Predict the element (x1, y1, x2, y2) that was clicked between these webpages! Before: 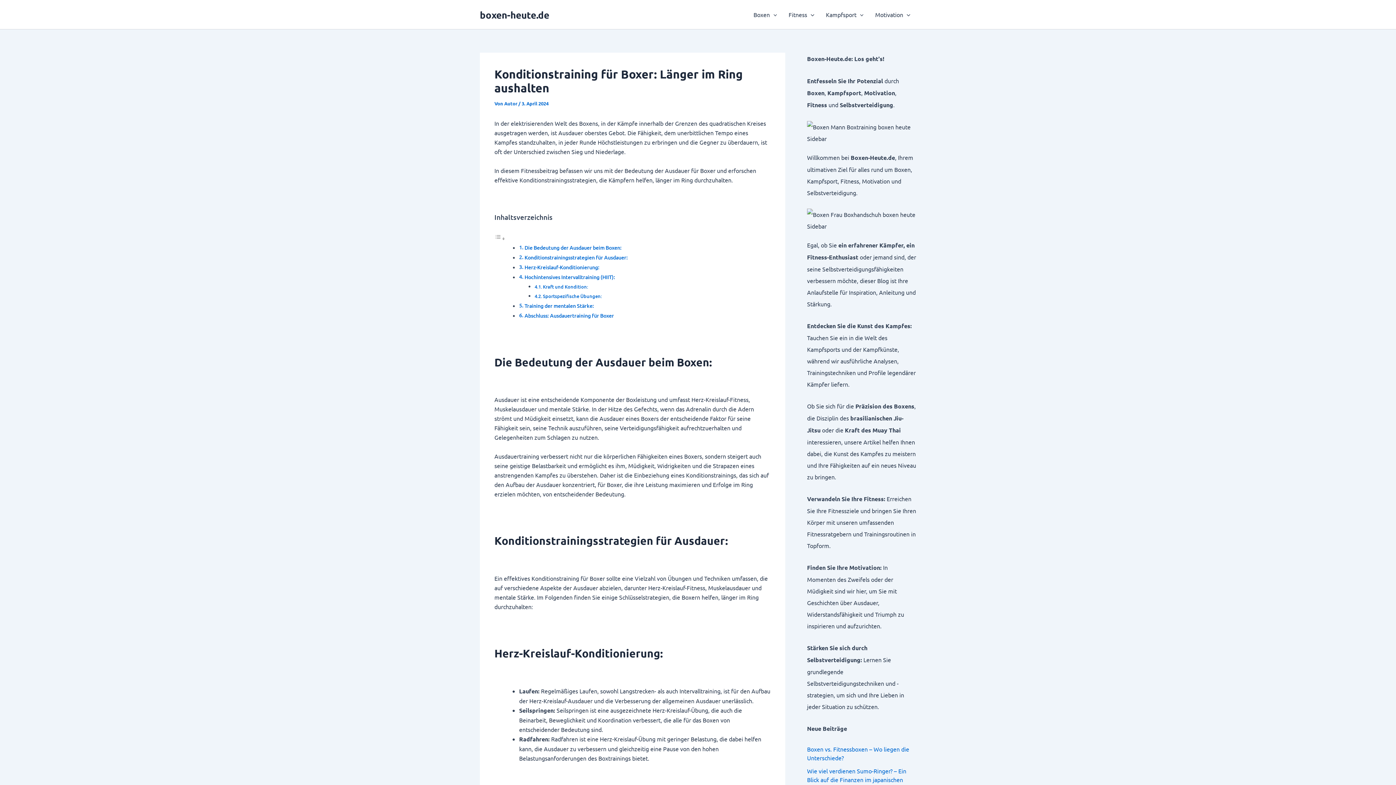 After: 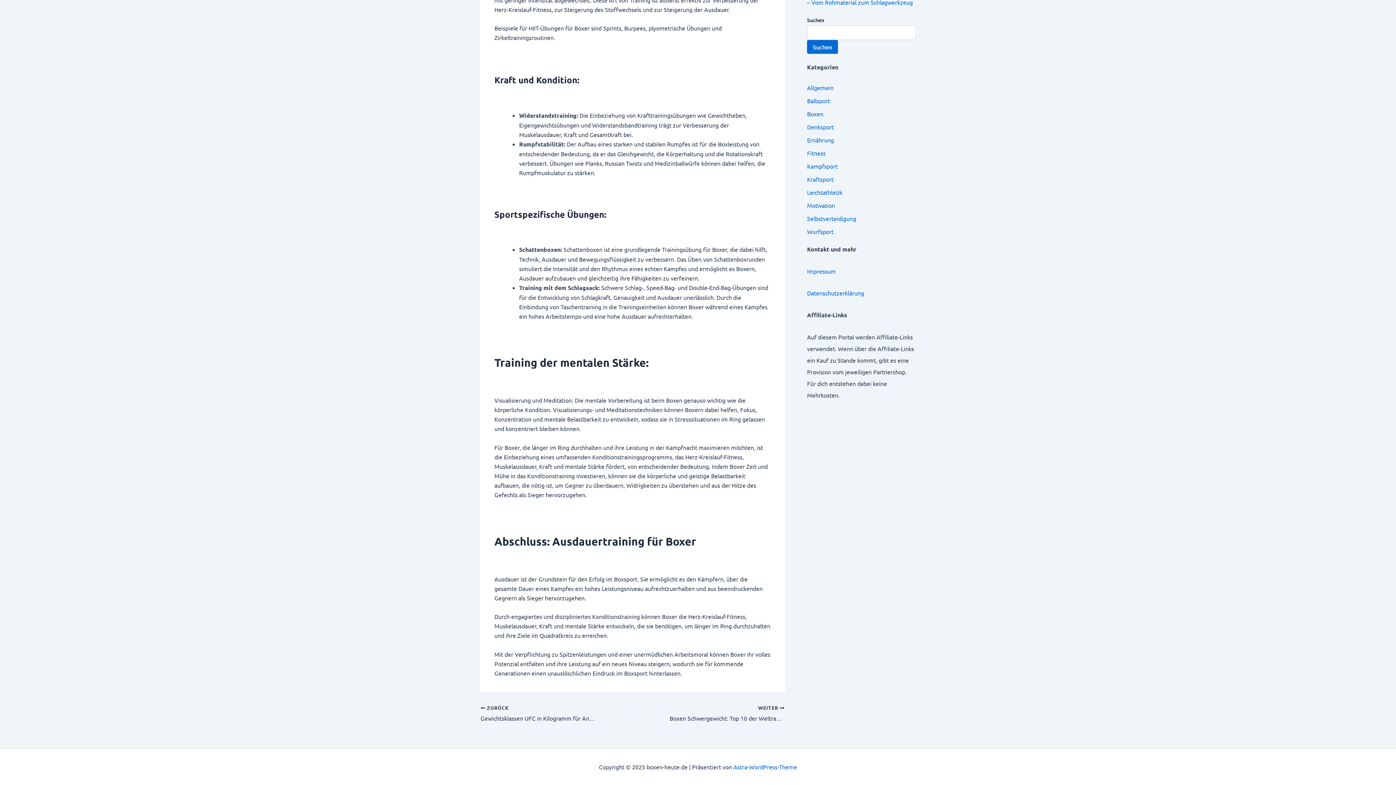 Action: label: Kraft und Kondition: bbox: (543, 283, 588, 290)